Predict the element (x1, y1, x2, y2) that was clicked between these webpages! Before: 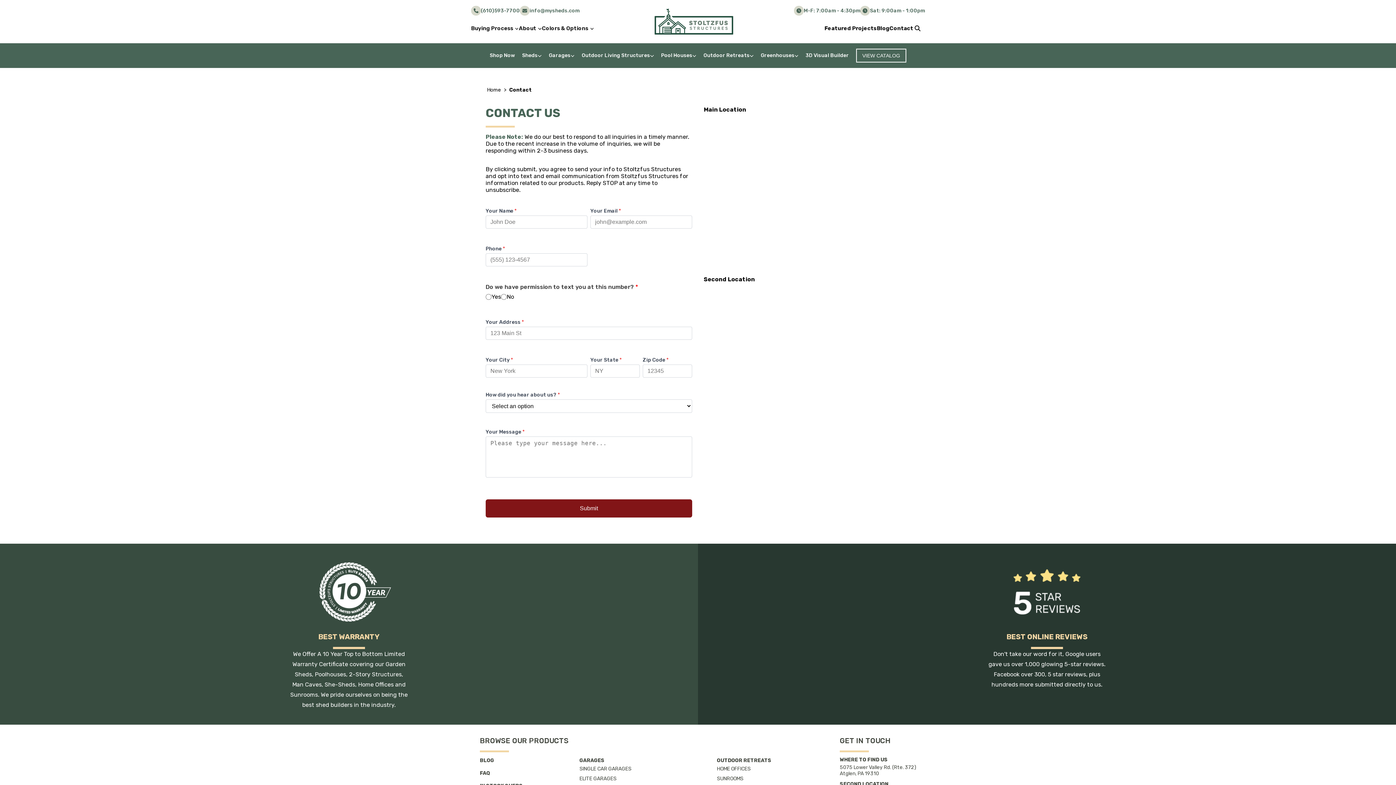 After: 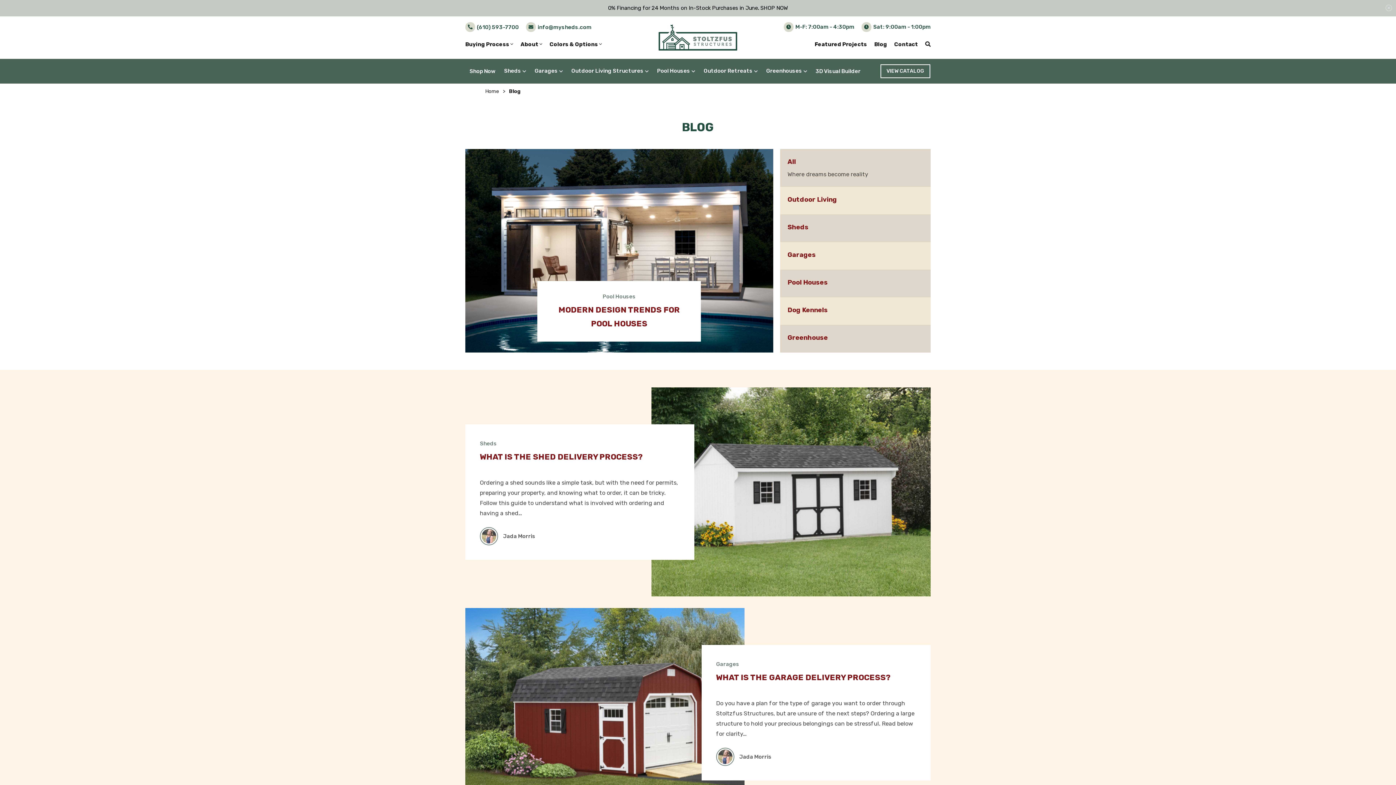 Action: label: Blog bbox: (877, 25, 889, 31)